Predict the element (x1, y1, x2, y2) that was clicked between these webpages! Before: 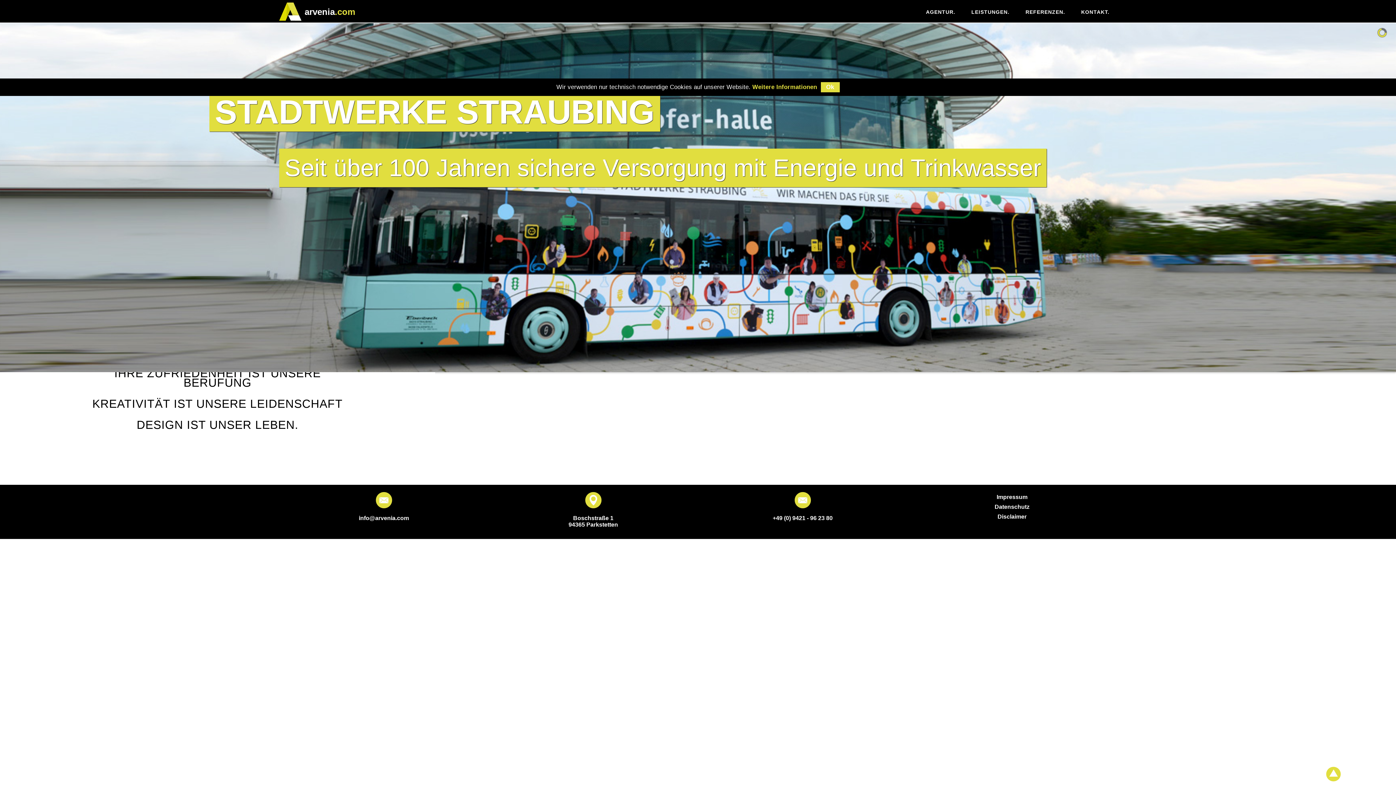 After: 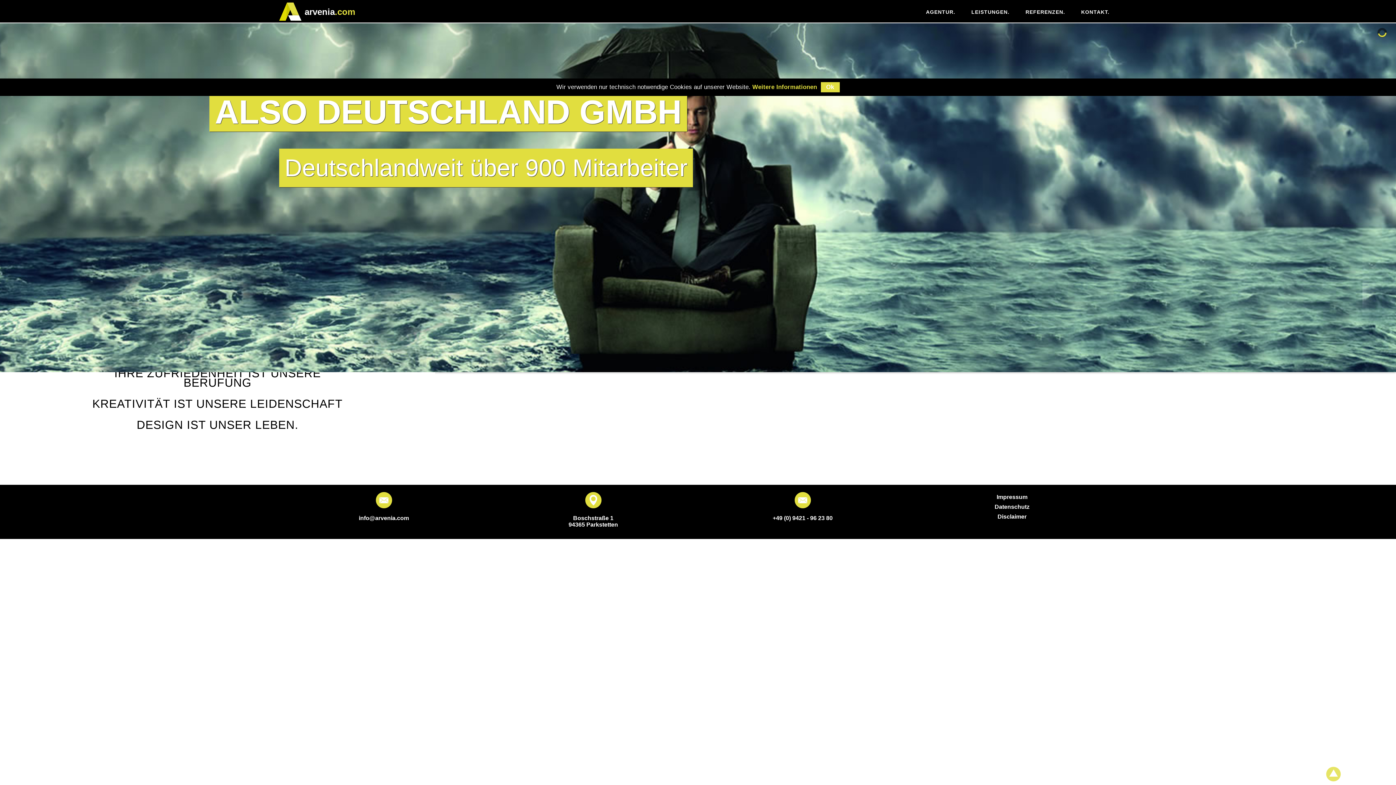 Action: bbox: (1326, 763, 1341, 785)